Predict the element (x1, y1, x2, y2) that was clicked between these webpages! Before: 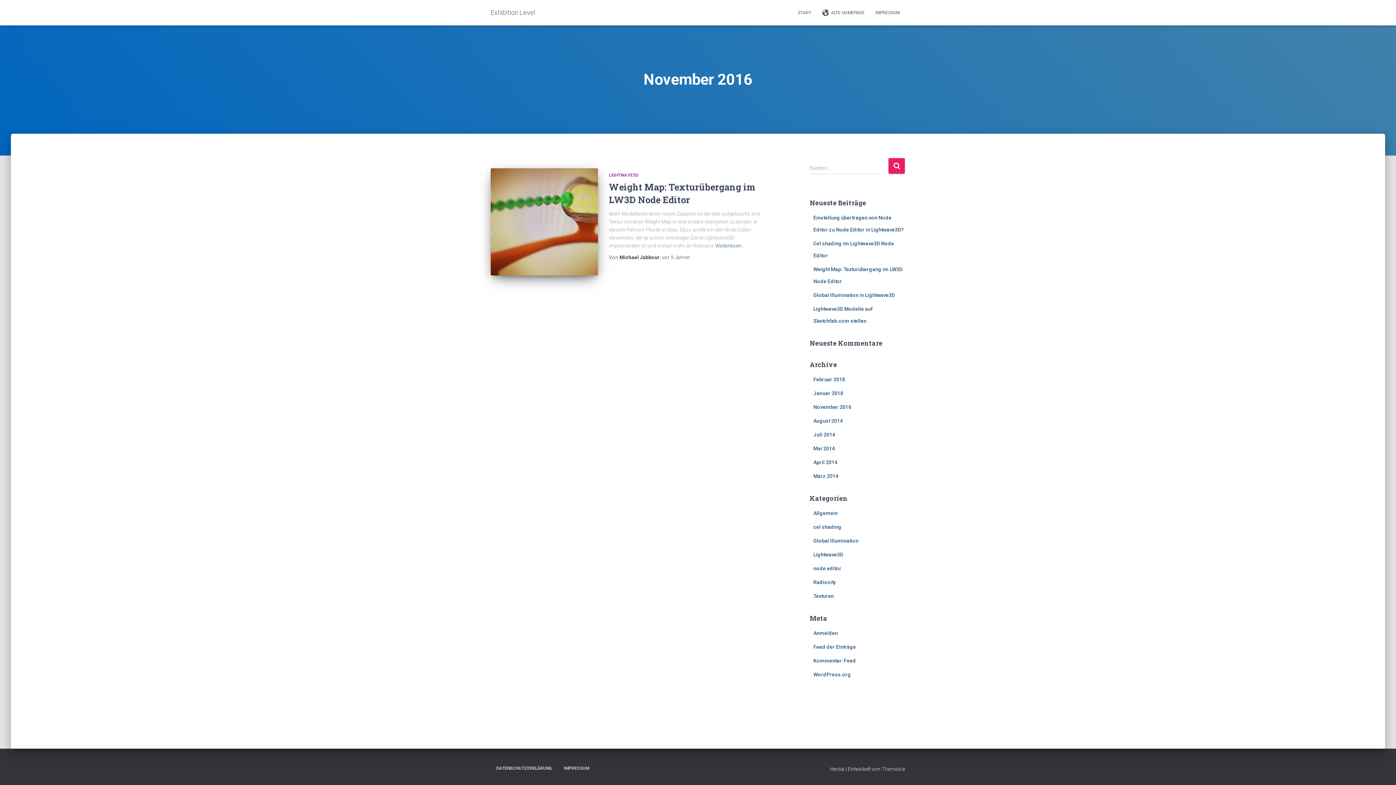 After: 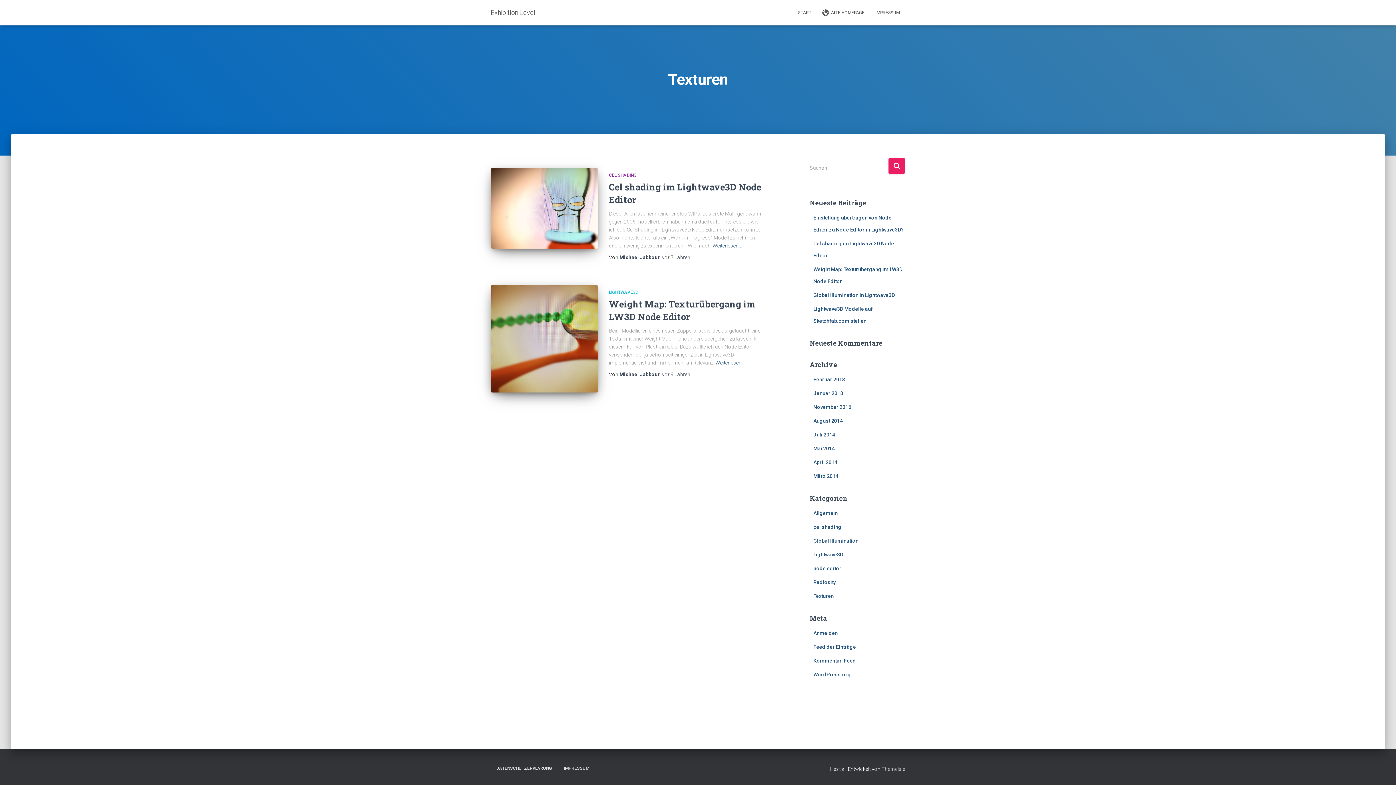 Action: bbox: (813, 593, 834, 599) label: Texturen